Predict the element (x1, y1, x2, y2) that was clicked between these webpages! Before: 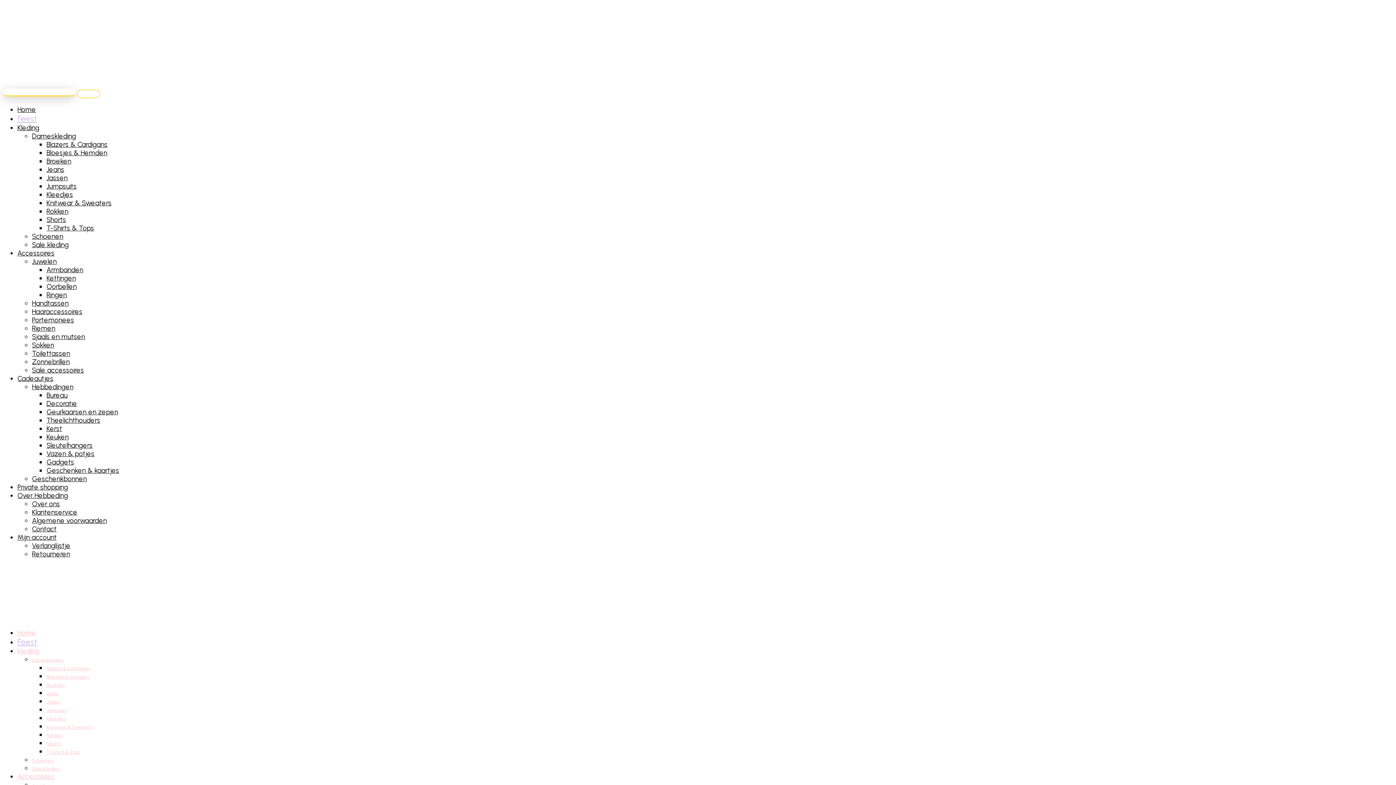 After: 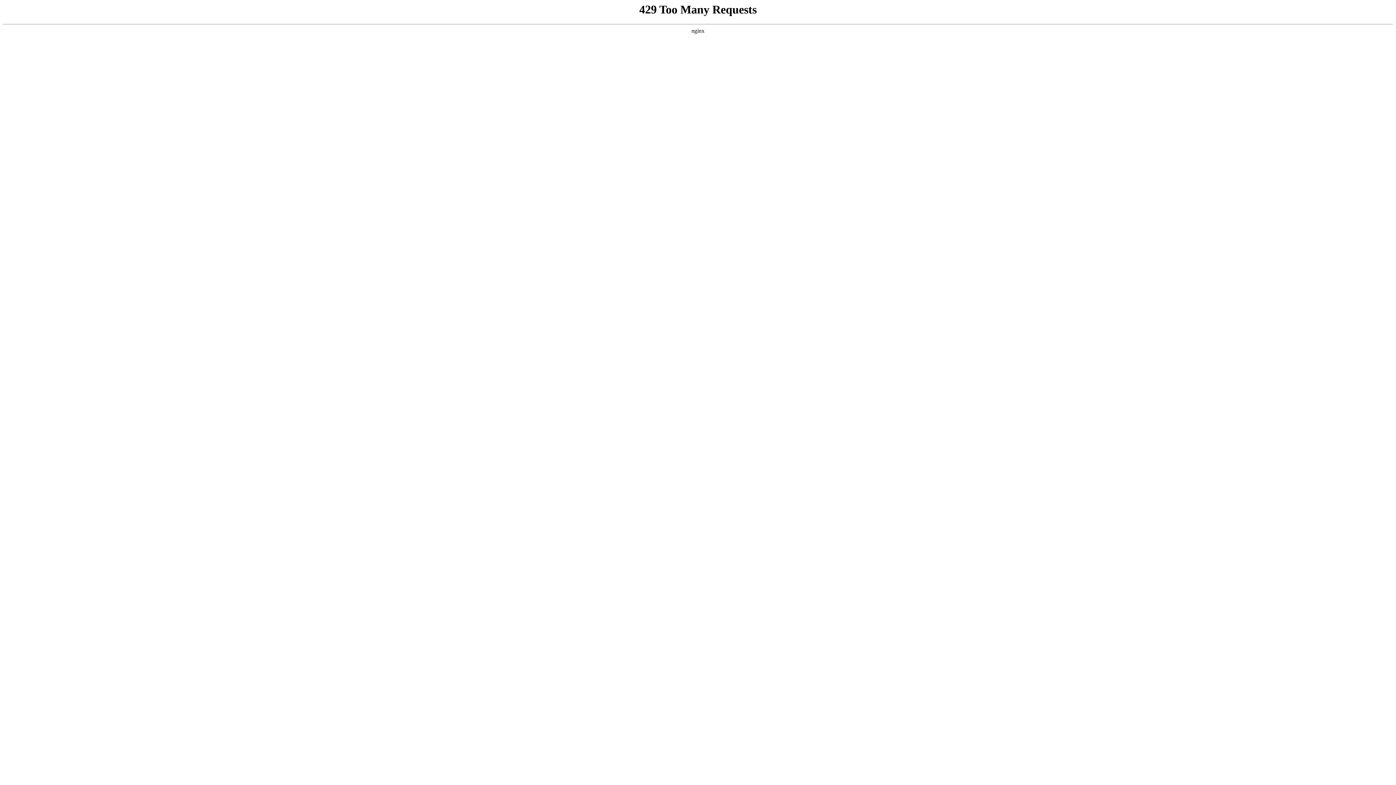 Action: bbox: (32, 341, 54, 349) label: Sokken